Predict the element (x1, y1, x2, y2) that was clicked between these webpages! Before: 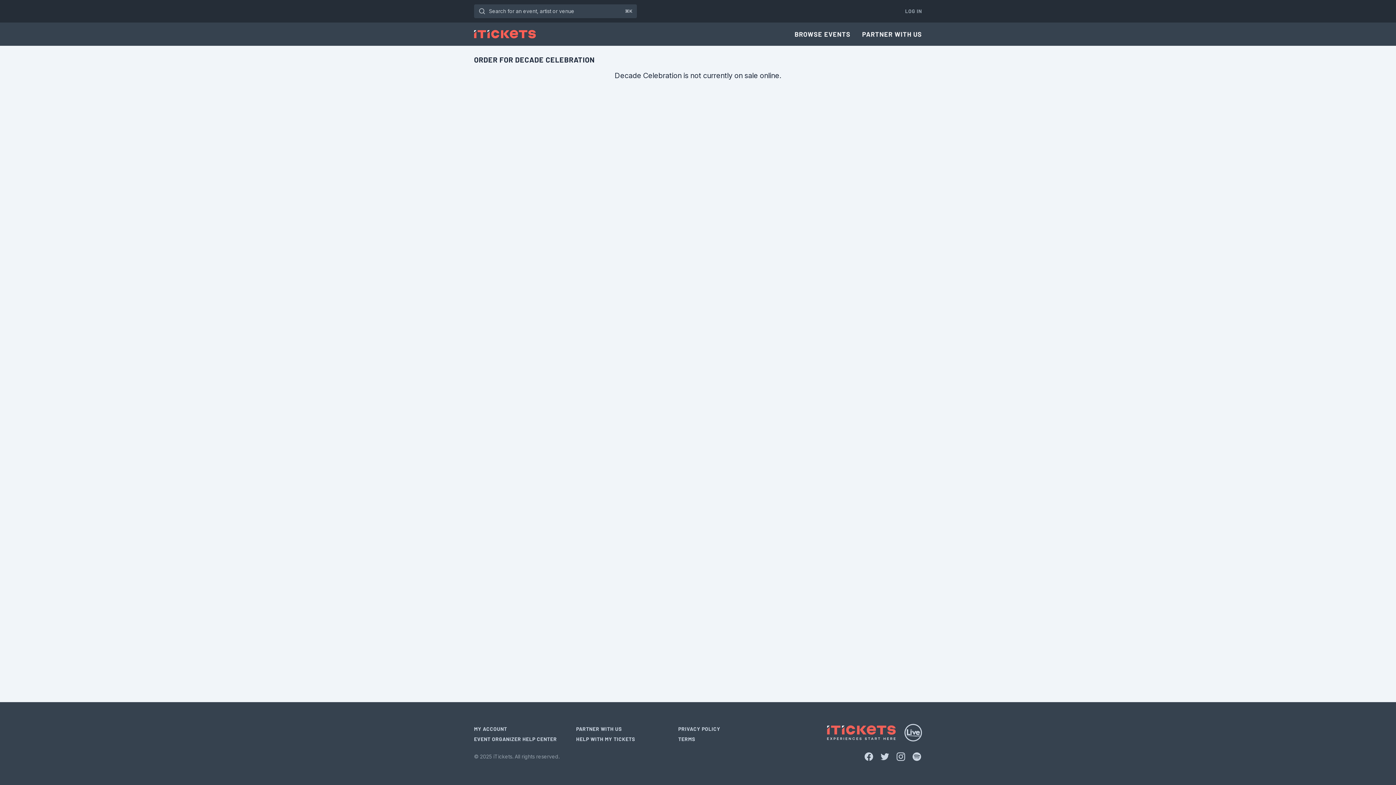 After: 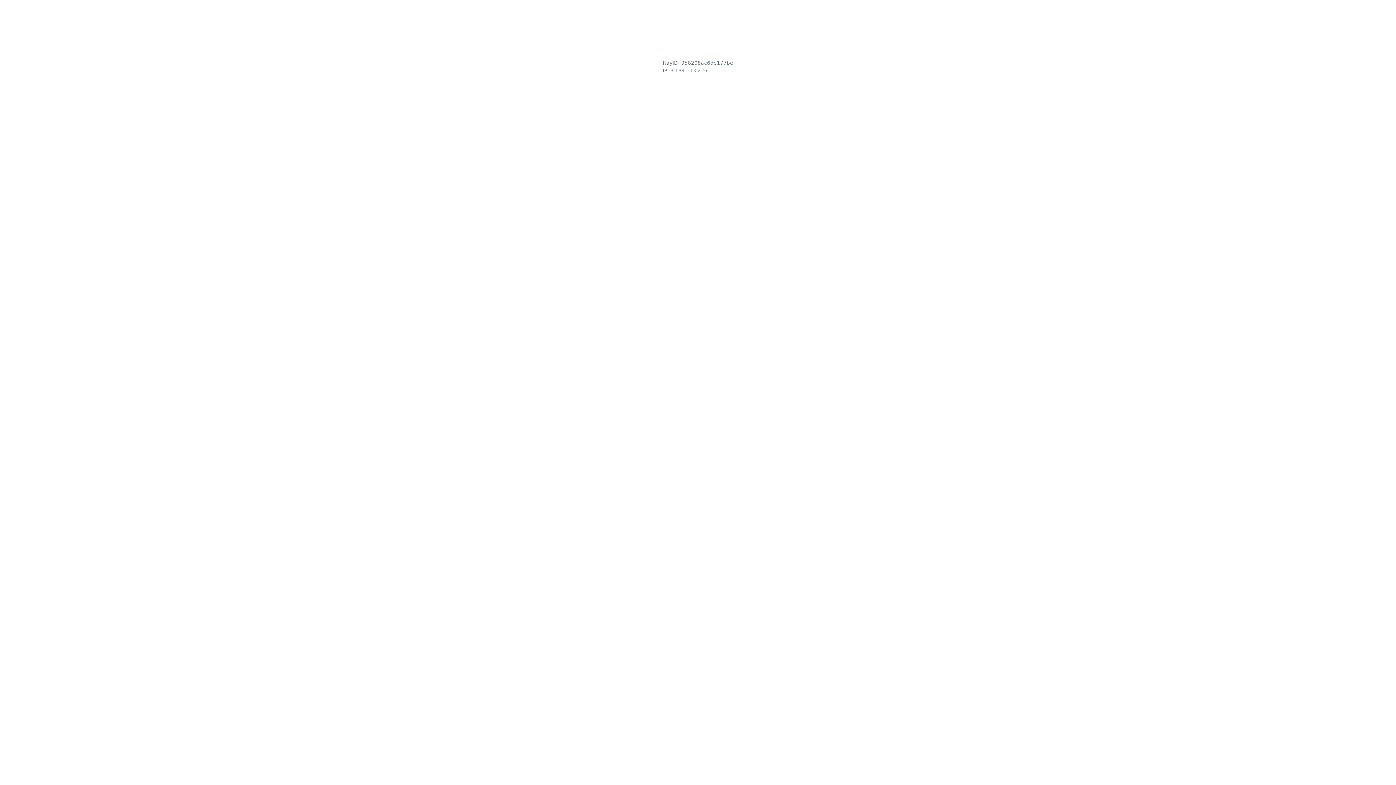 Action: bbox: (576, 736, 635, 742) label: HELP WITH MY TICKETS